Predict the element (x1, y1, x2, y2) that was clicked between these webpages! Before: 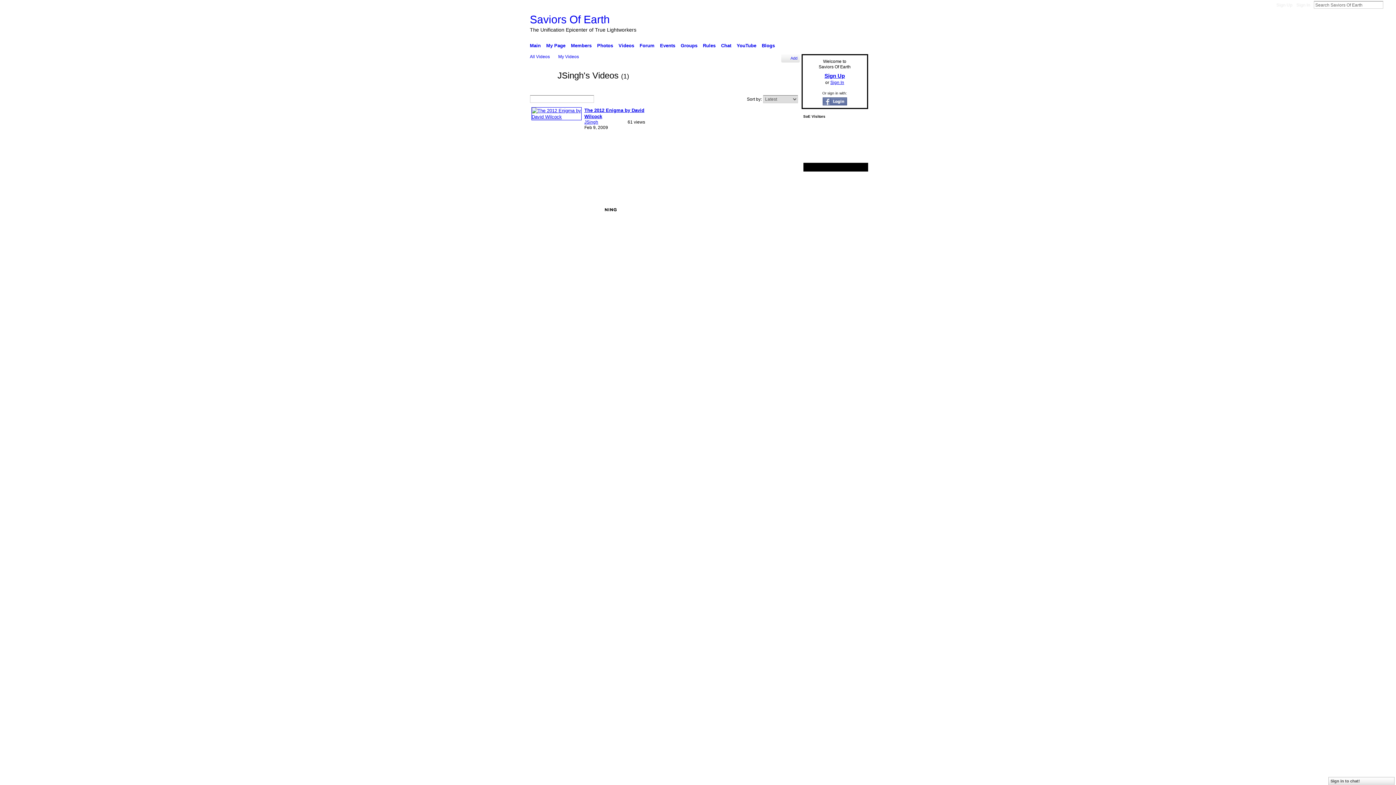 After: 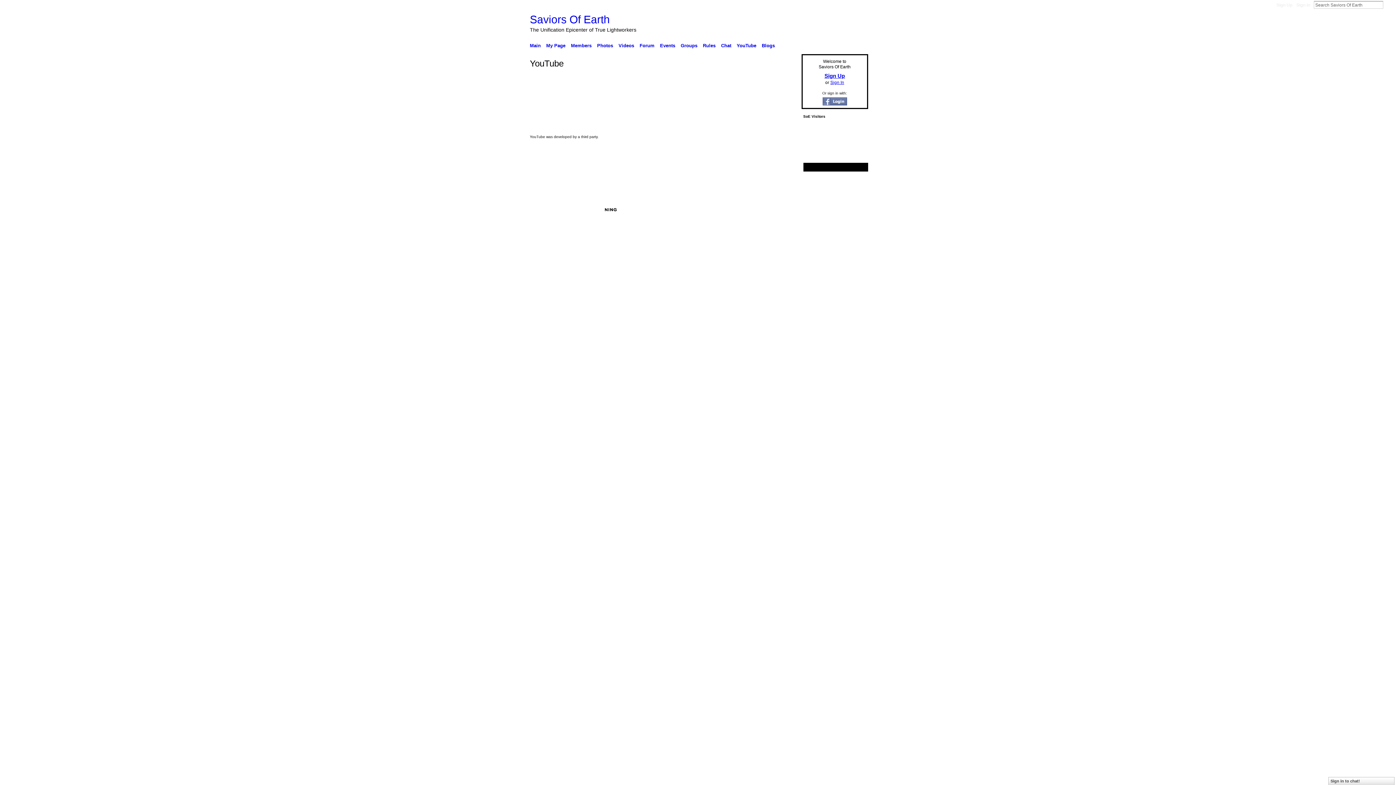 Action: label: YouTube bbox: (734, 41, 758, 50)